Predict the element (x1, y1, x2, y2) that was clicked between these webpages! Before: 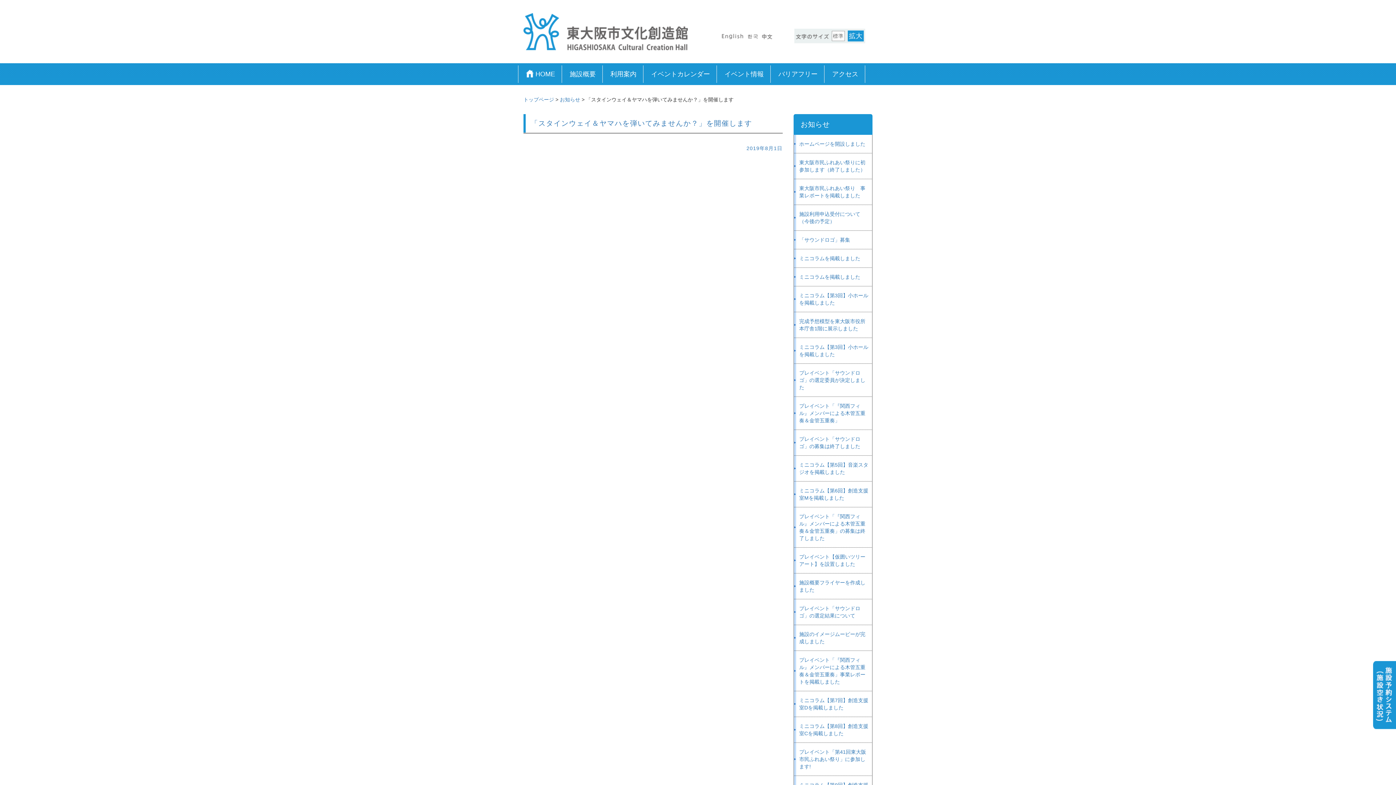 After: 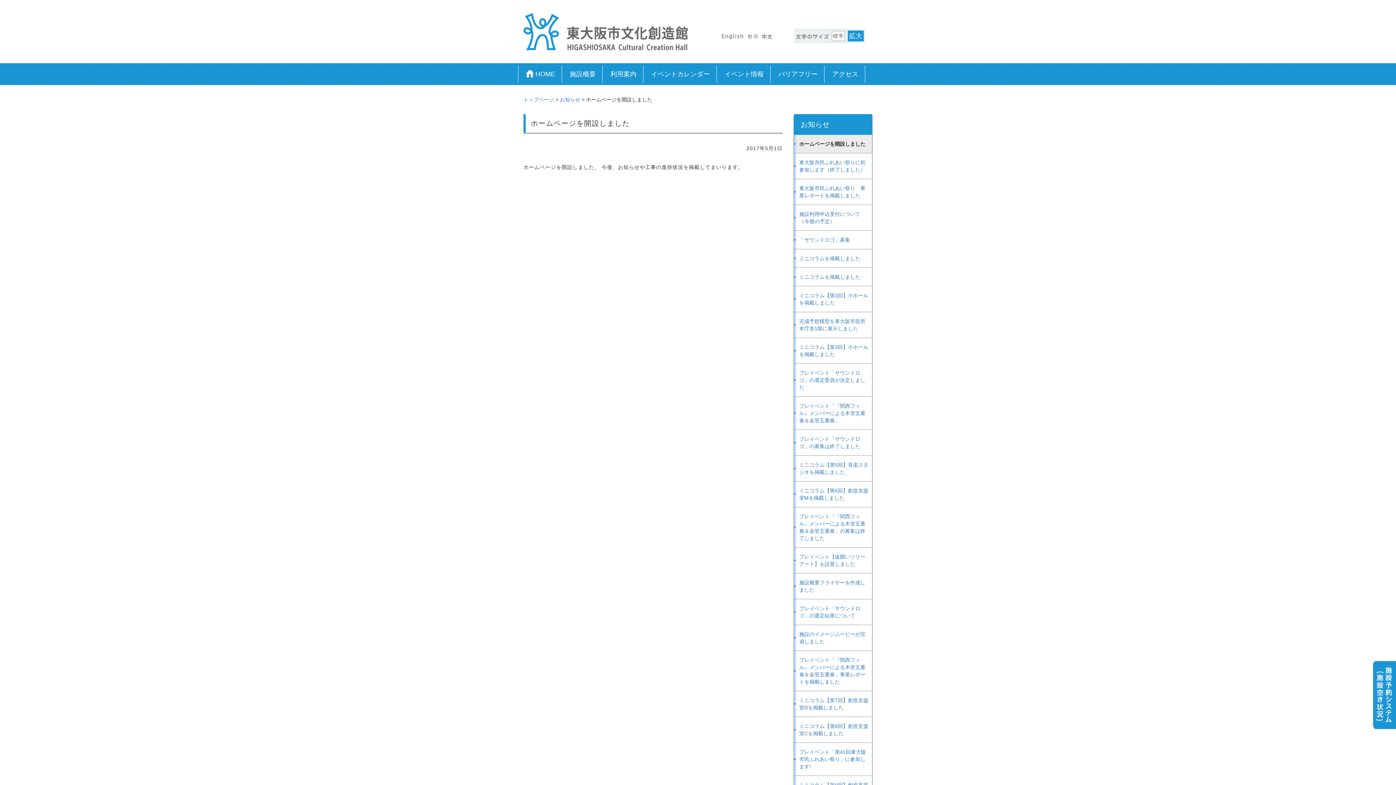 Action: label: ホームページを開設しました bbox: (794, 134, 872, 153)